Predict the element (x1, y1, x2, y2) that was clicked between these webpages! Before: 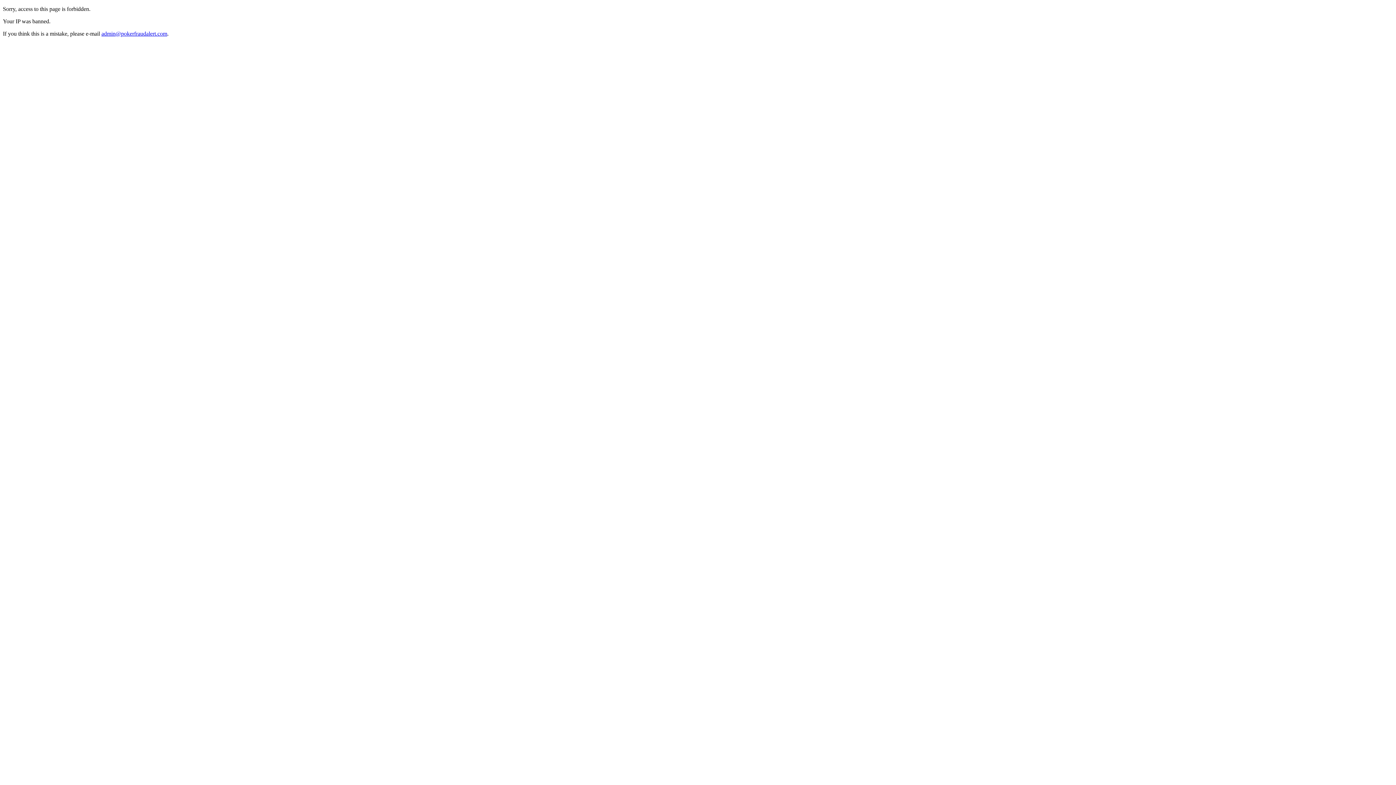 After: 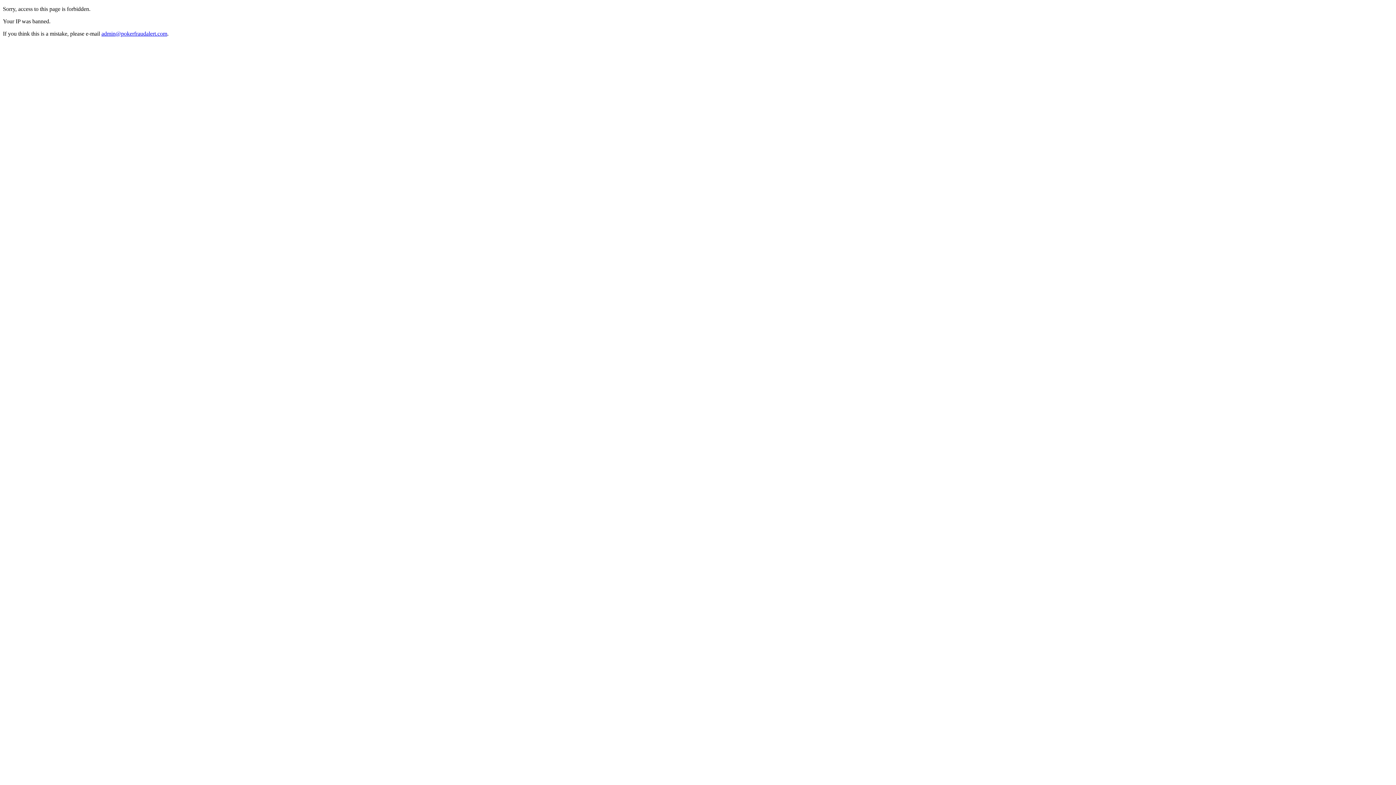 Action: label: admin@pokerfraudalert.com bbox: (101, 30, 167, 36)